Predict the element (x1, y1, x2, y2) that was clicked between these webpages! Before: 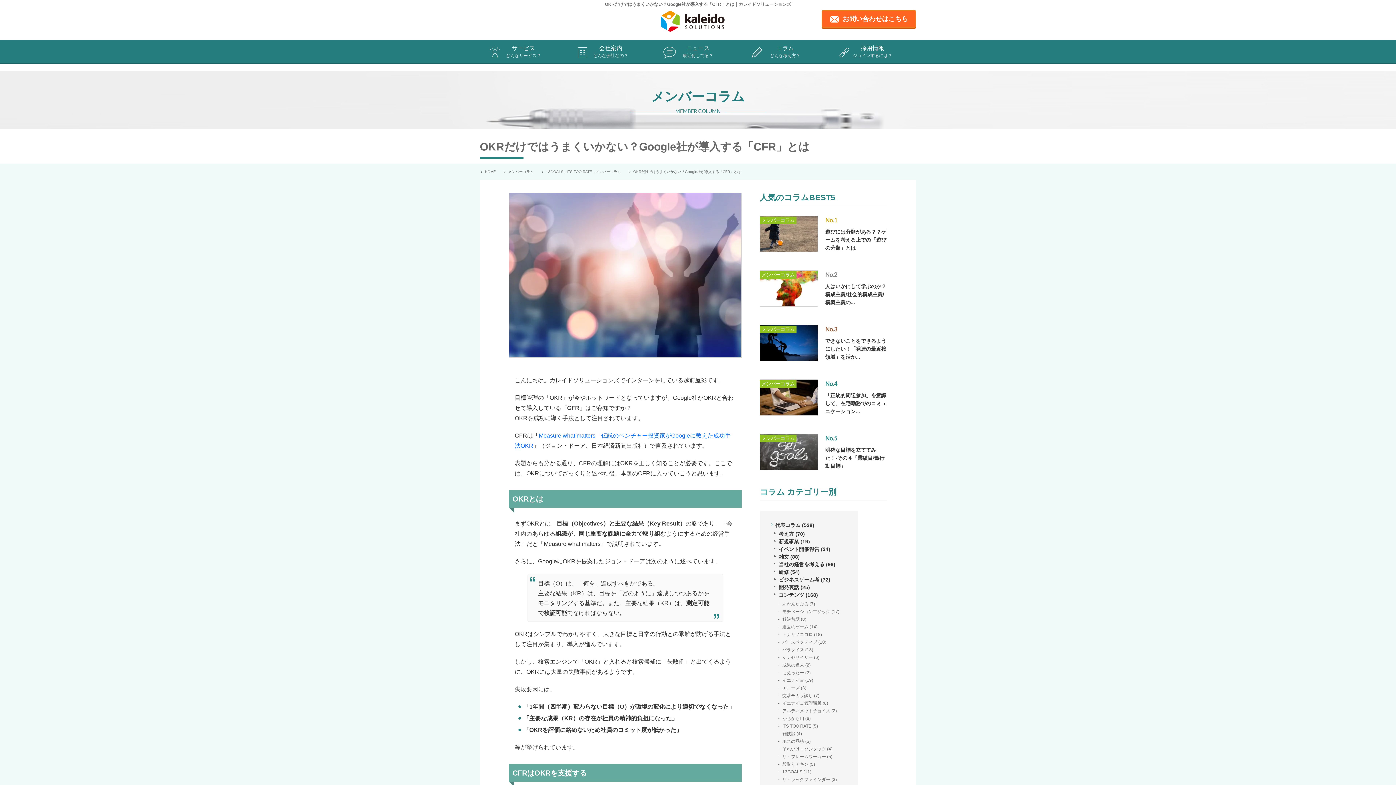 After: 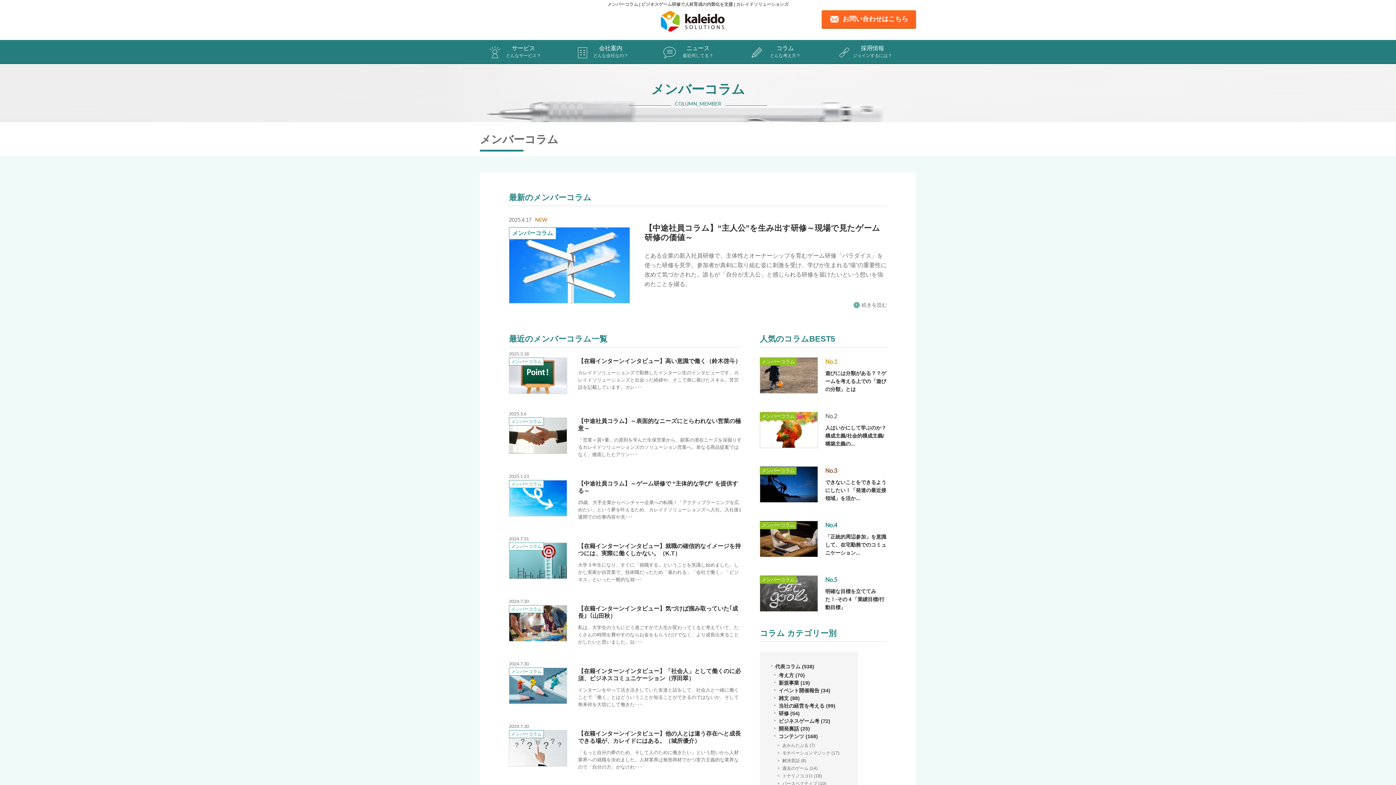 Action: label: メンバーコラム bbox: (760, 435, 796, 442)